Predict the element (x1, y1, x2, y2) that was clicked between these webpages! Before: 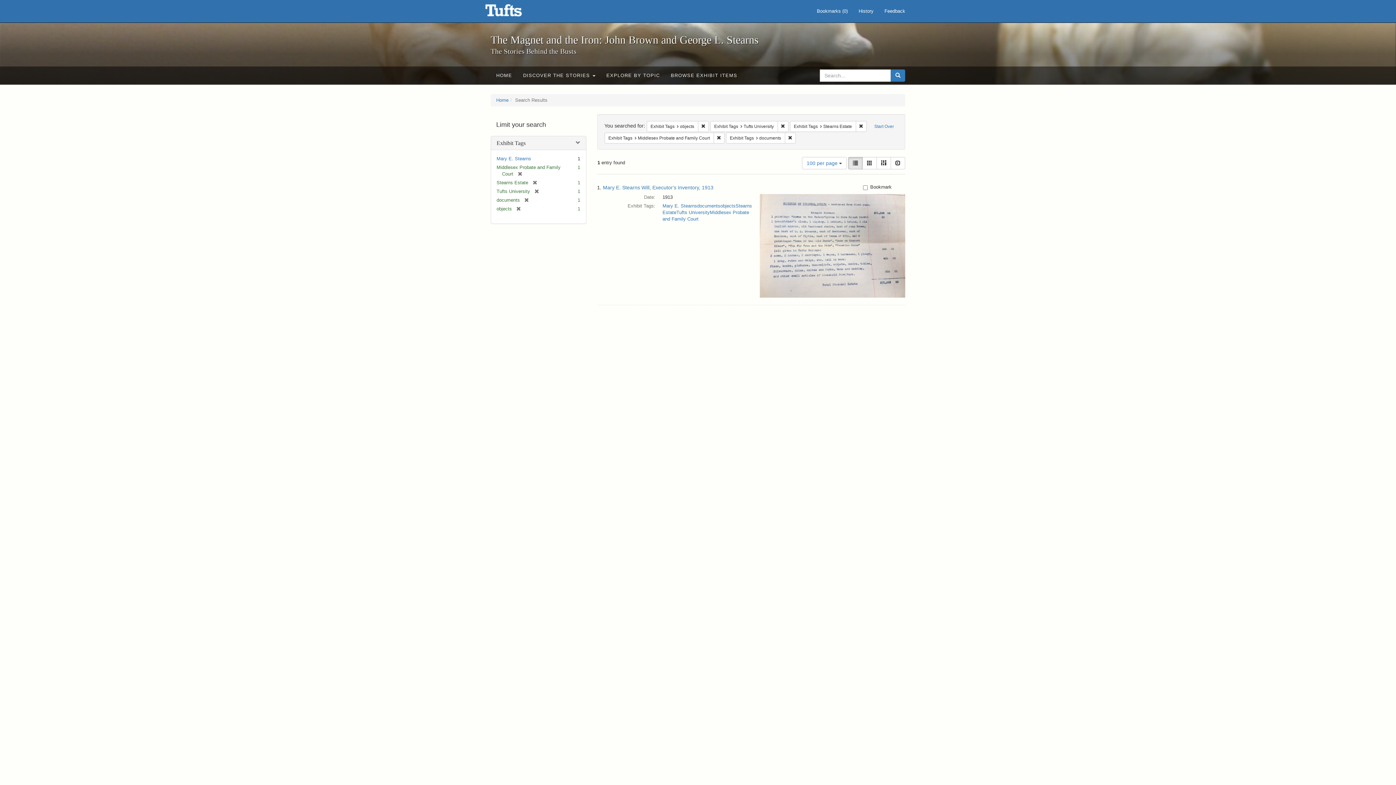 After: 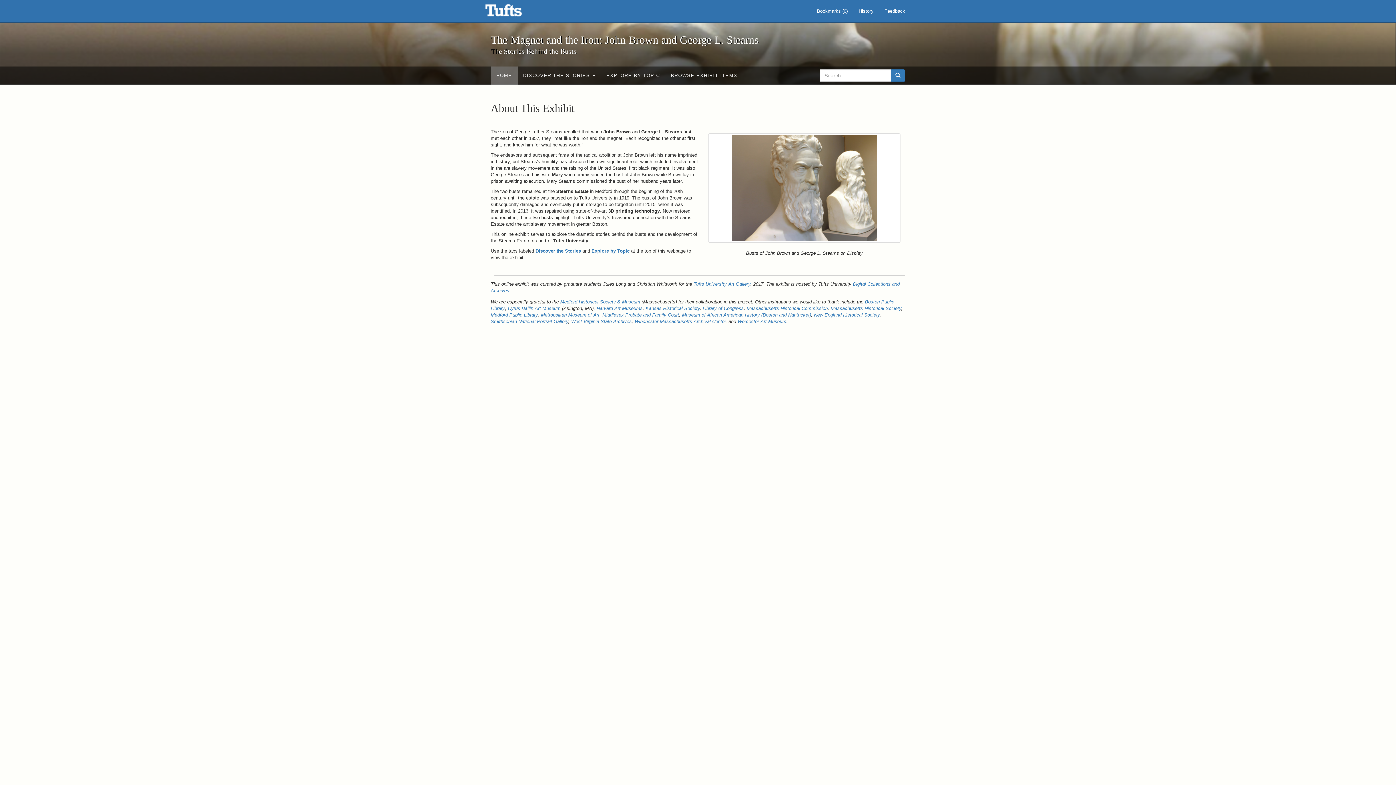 Action: bbox: (870, 120, 898, 131) label: Start Over